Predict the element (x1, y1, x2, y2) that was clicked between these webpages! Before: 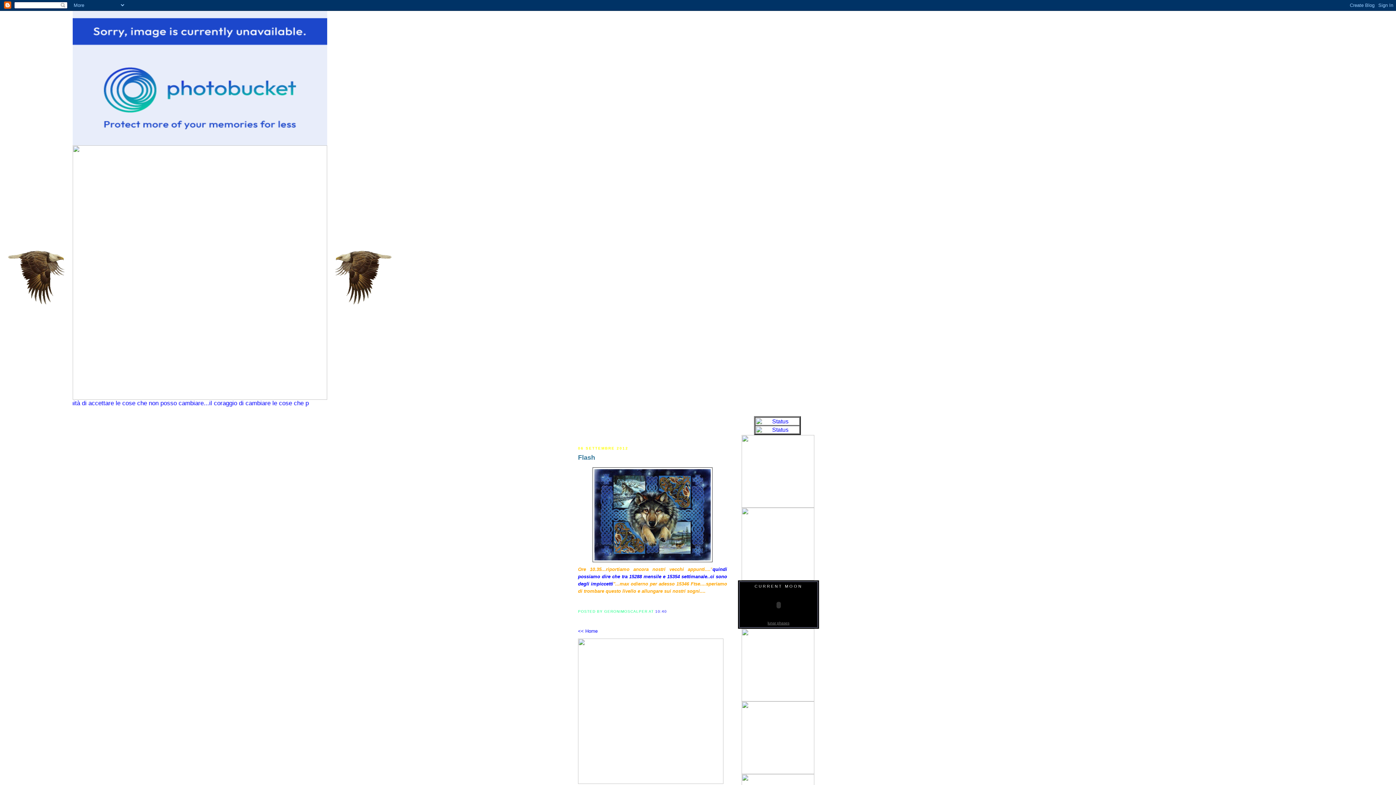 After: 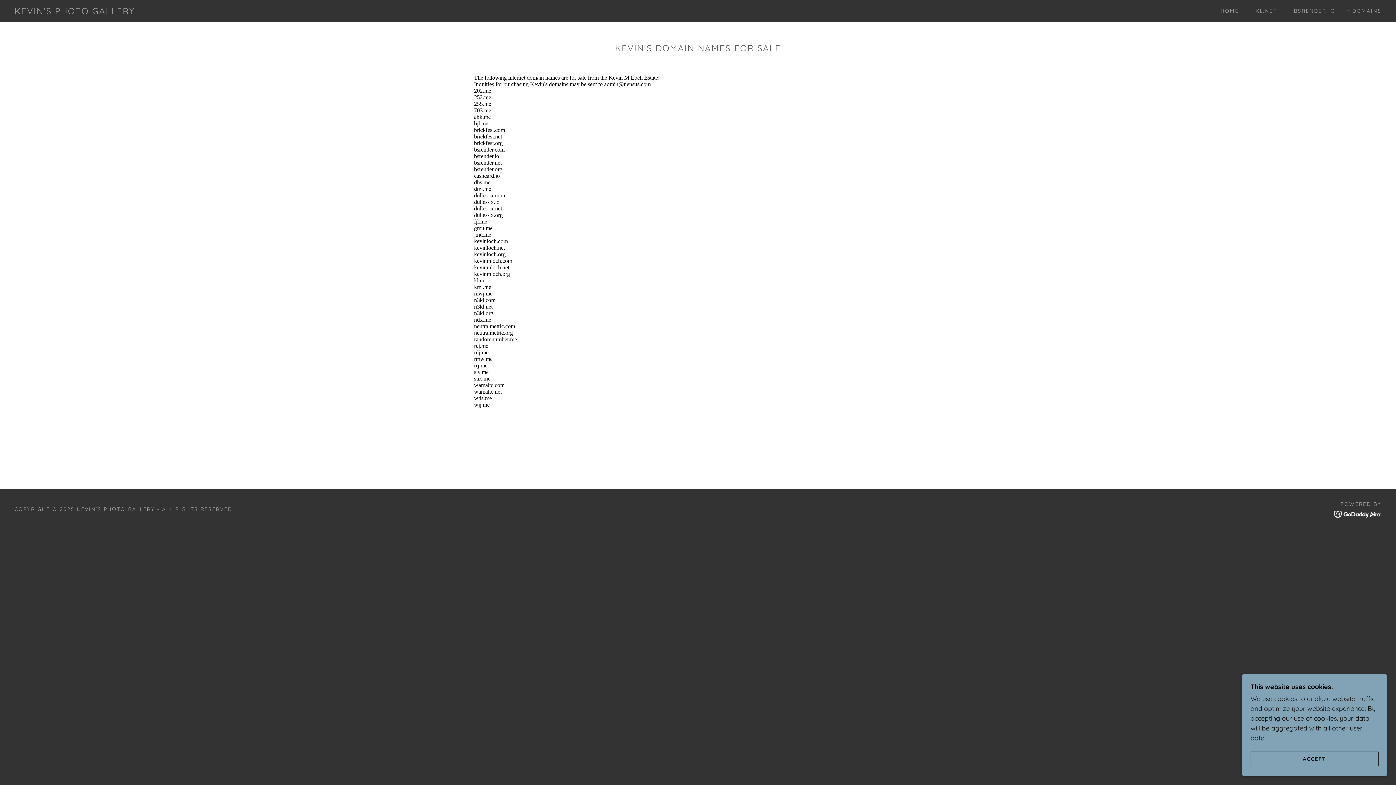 Action: bbox: (755, 428, 799, 434)